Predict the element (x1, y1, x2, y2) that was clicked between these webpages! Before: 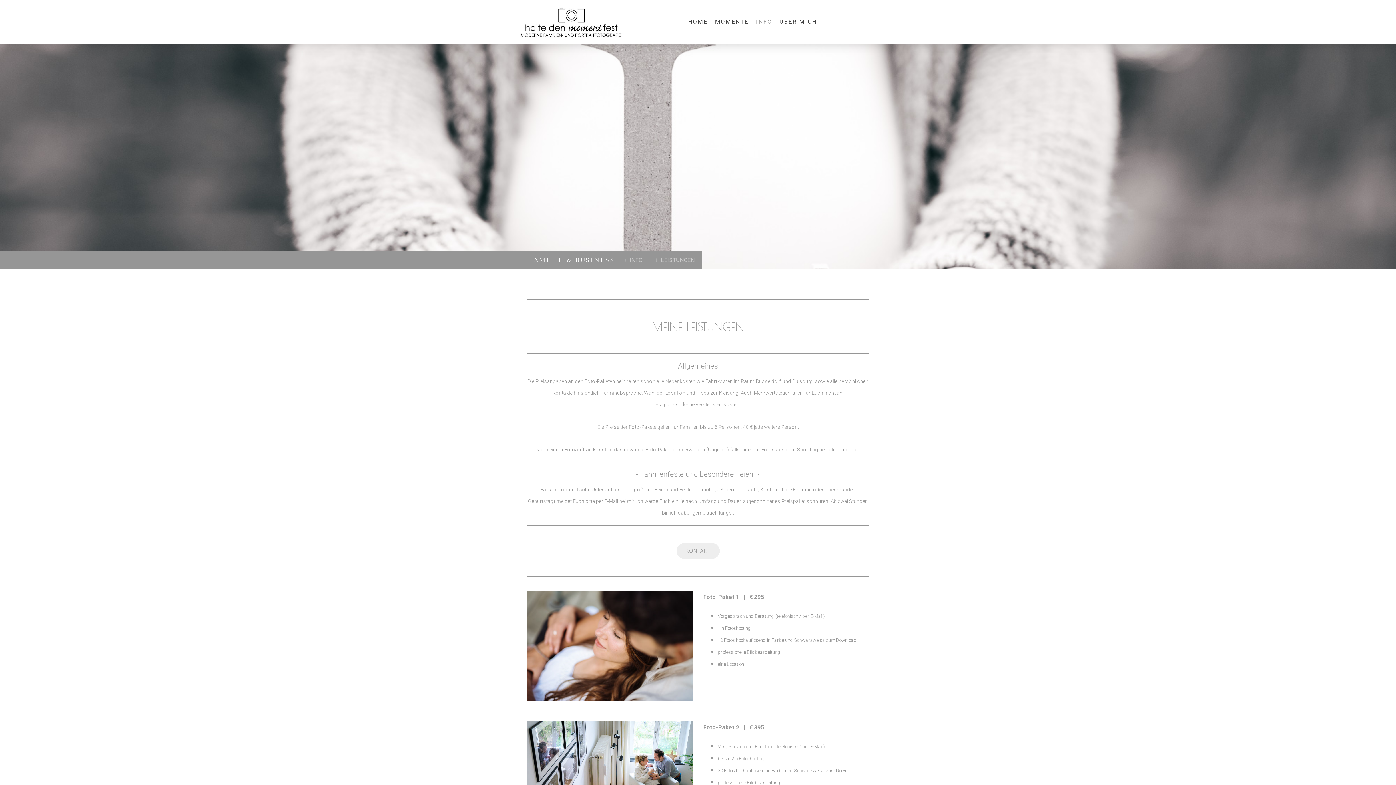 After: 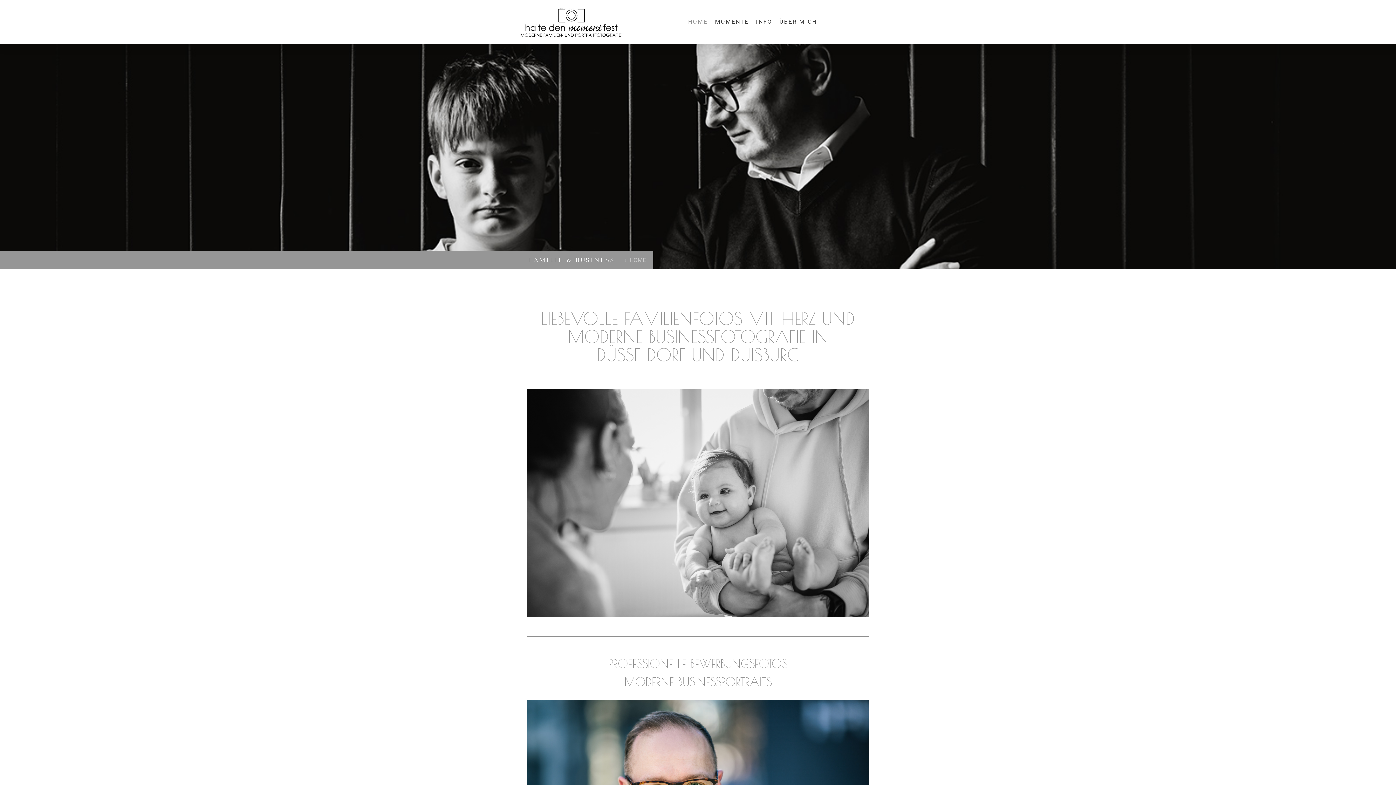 Action: bbox: (684, 13, 711, 29) label: HOME